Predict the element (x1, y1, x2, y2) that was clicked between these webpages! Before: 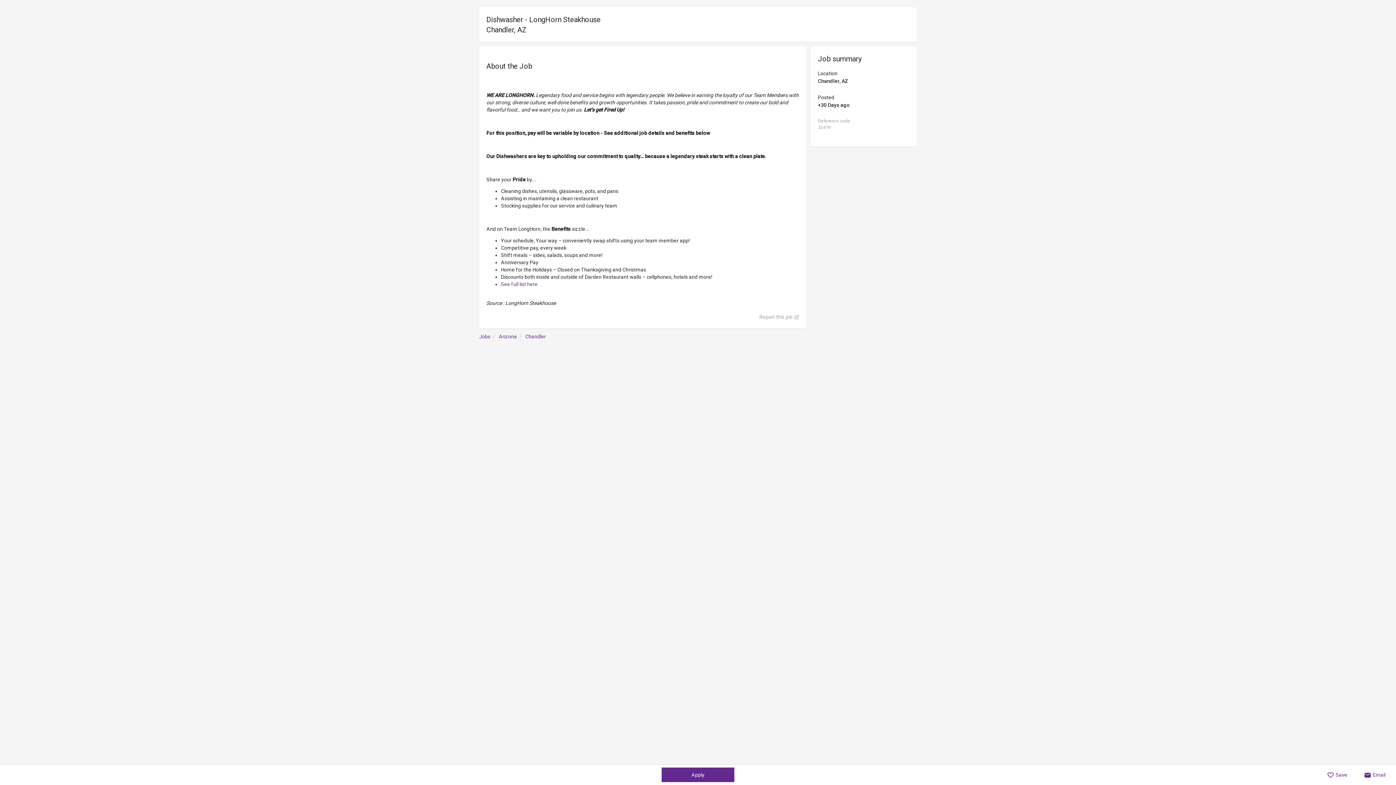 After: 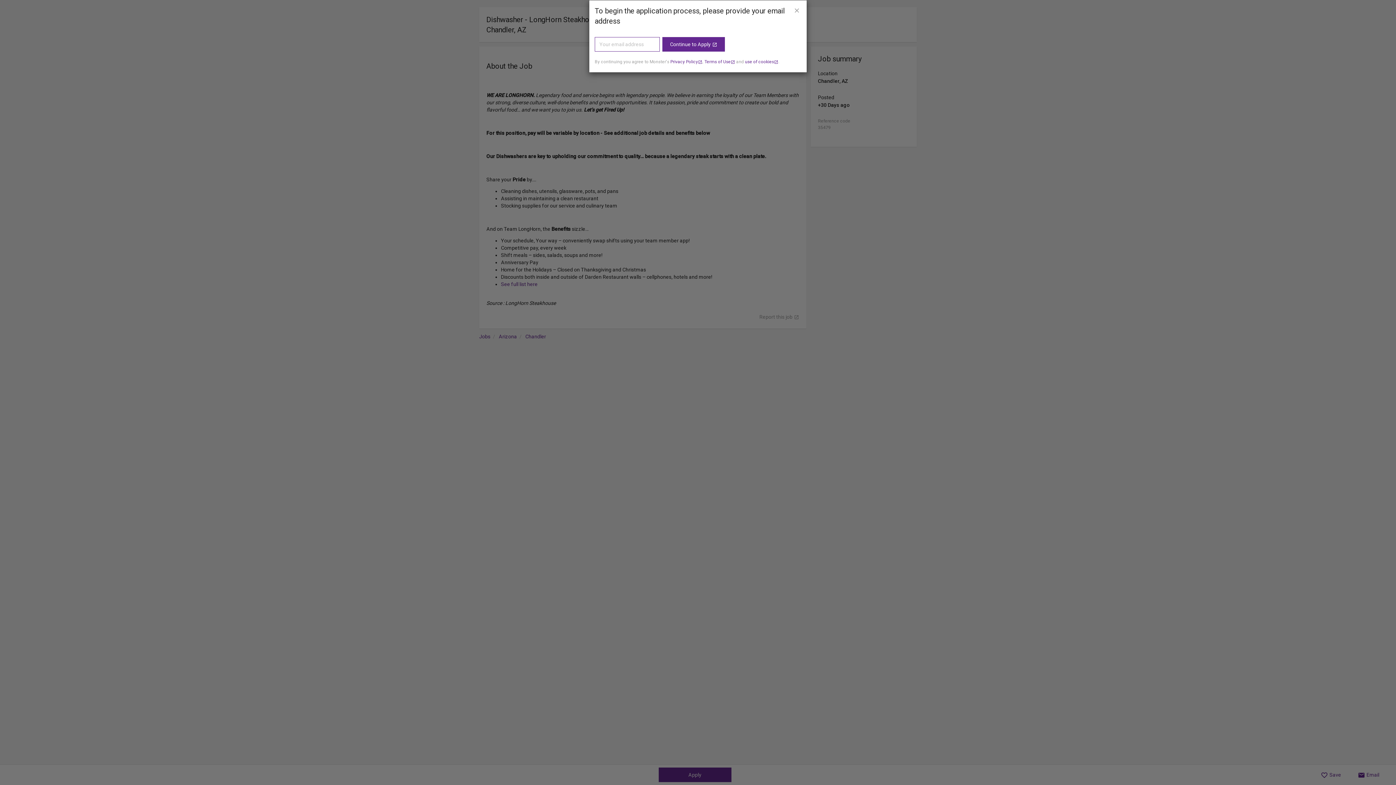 Action: label: Apply bbox: (661, 768, 734, 782)